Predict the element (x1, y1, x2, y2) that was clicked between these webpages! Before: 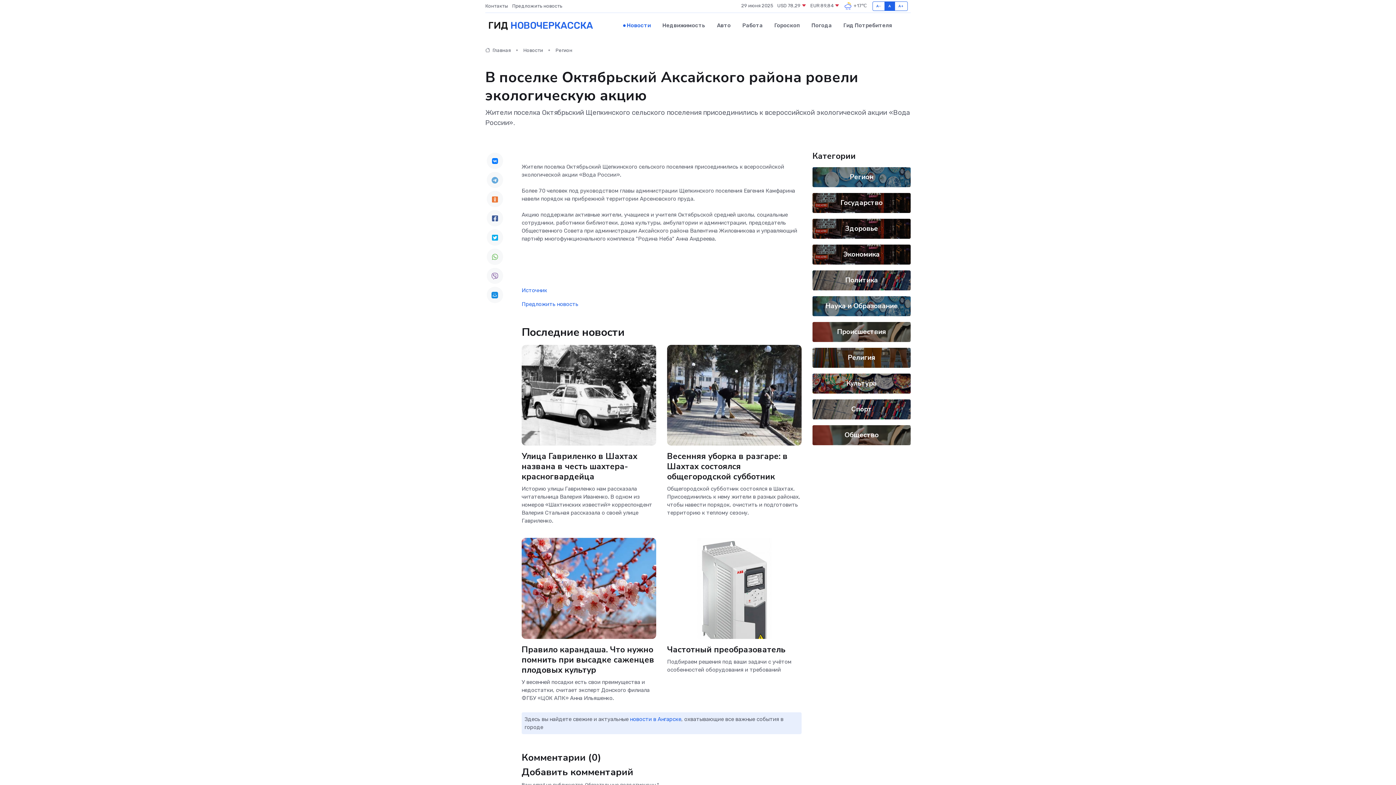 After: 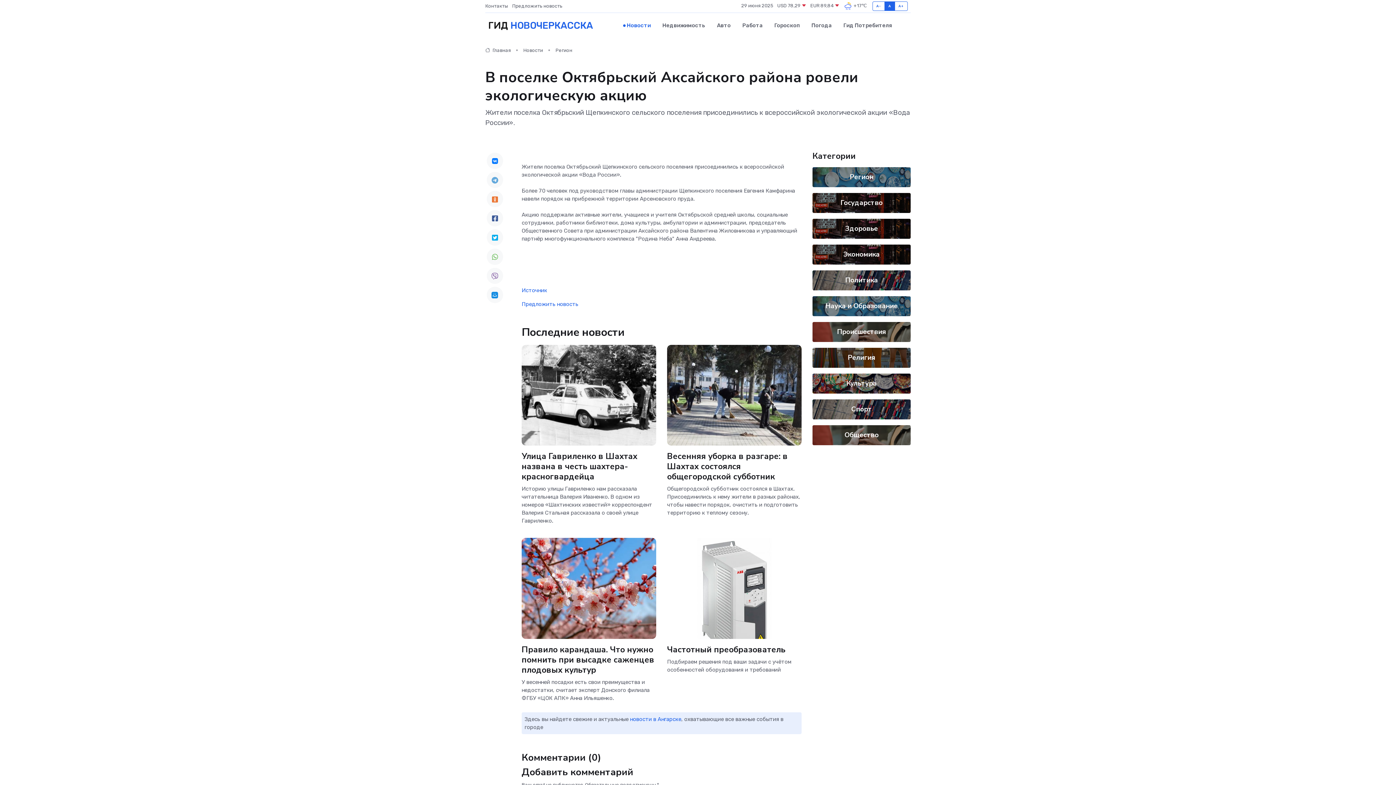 Action: bbox: (486, 248, 503, 264)